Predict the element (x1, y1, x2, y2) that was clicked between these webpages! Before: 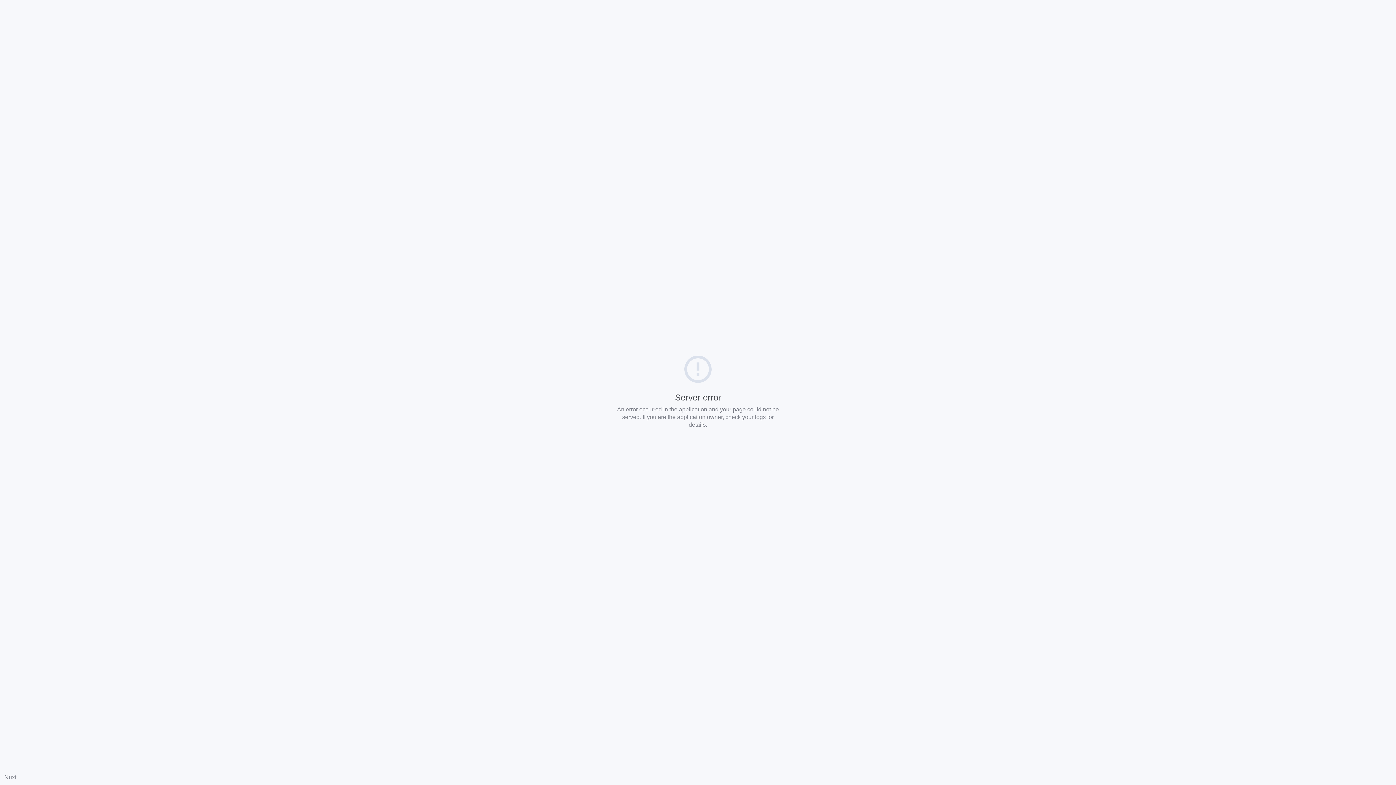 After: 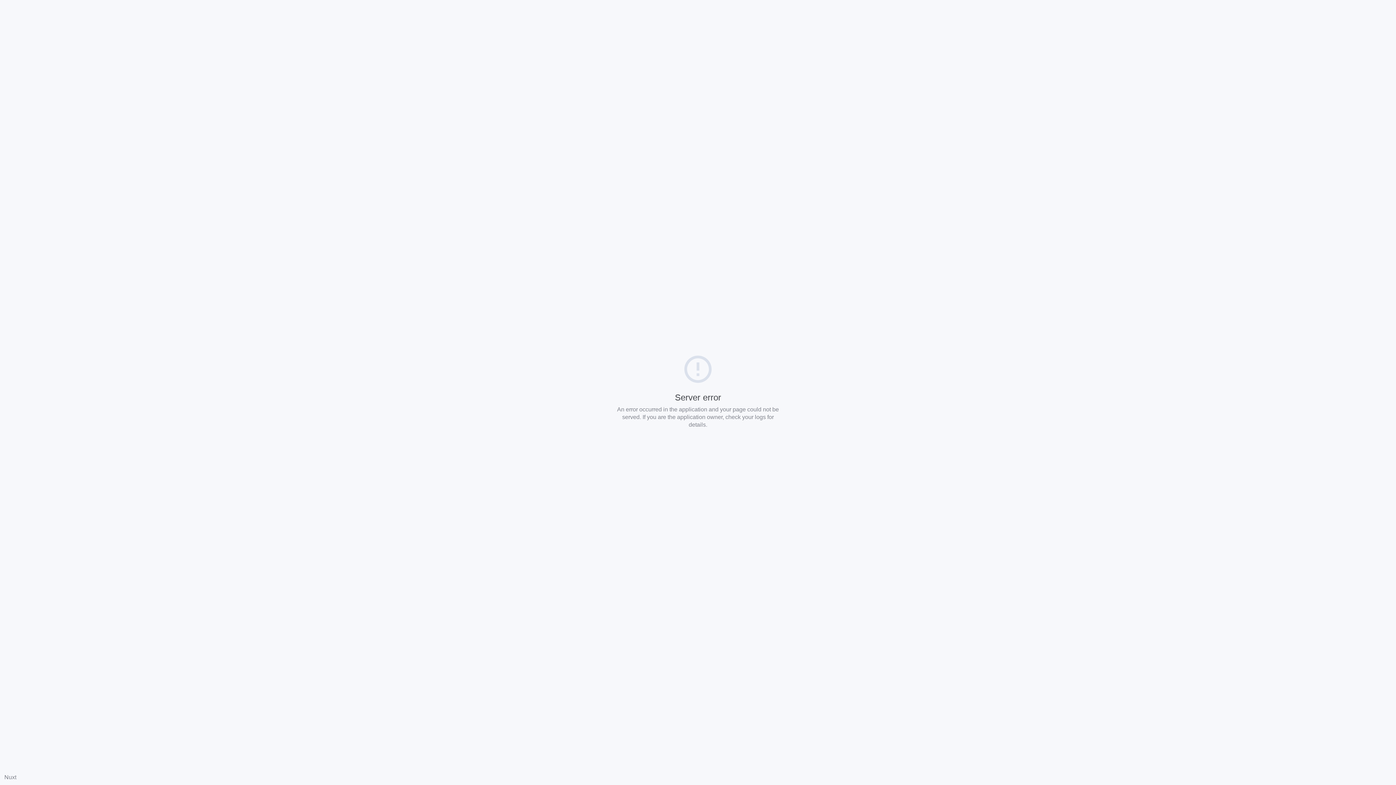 Action: label: Nuxt bbox: (4, 774, 16, 780)